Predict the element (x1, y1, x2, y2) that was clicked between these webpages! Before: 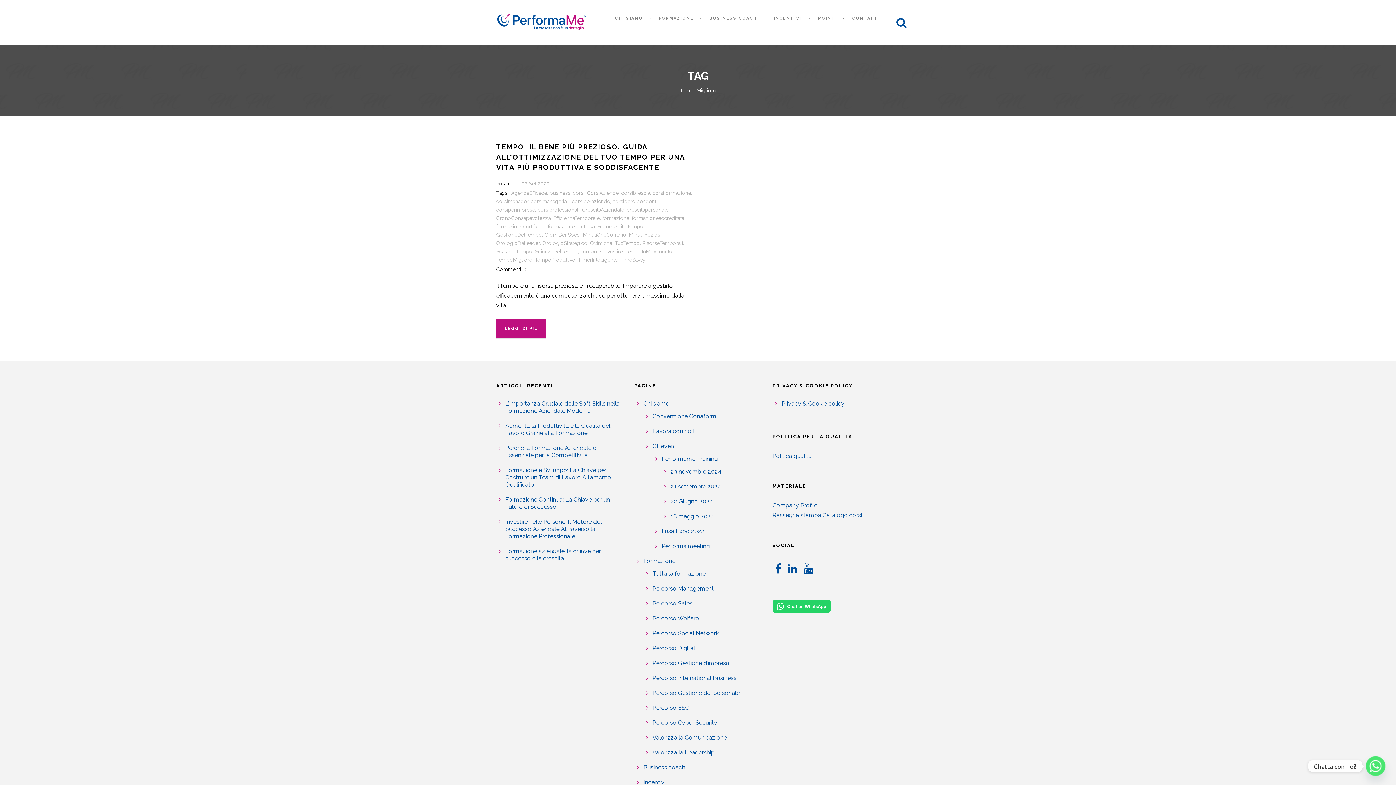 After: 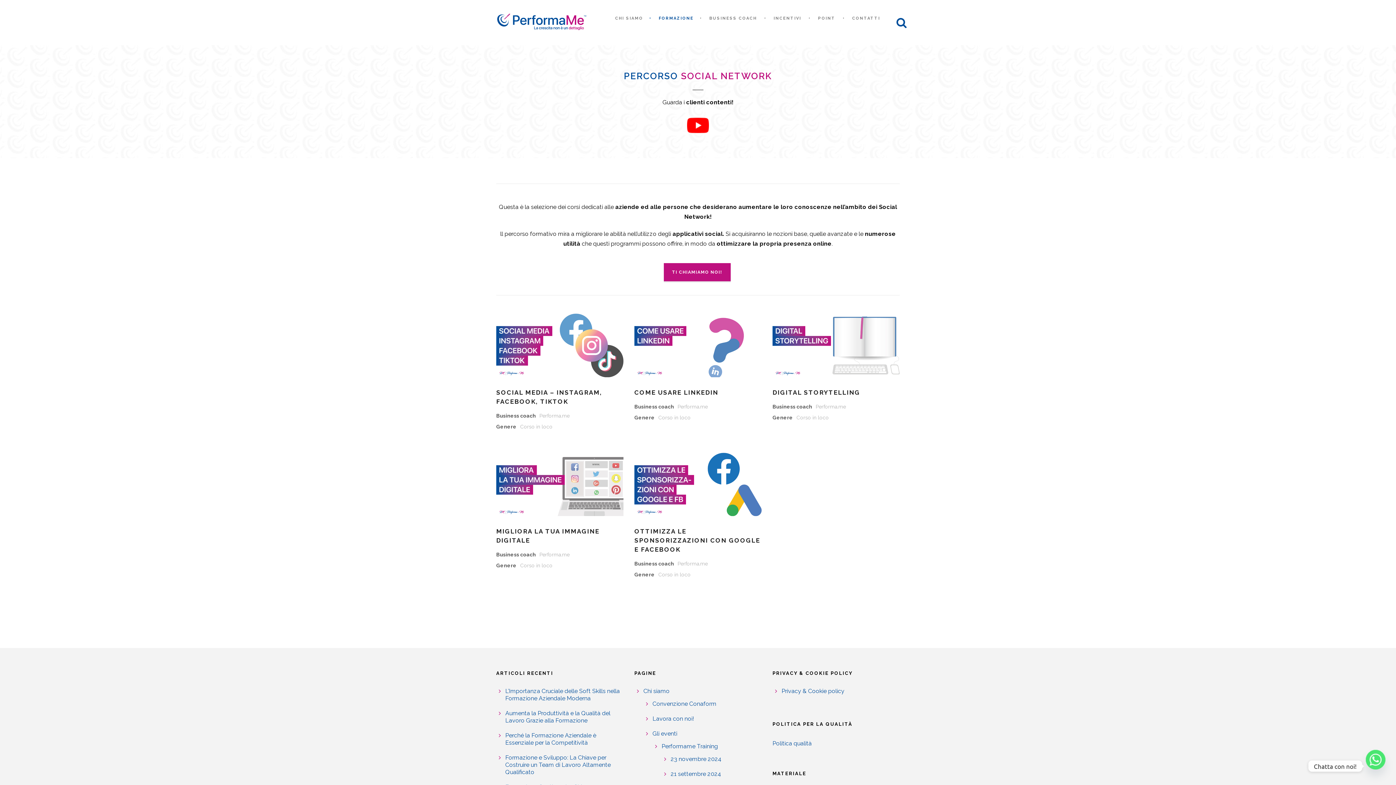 Action: label: Percorso Social Network bbox: (652, 630, 718, 637)